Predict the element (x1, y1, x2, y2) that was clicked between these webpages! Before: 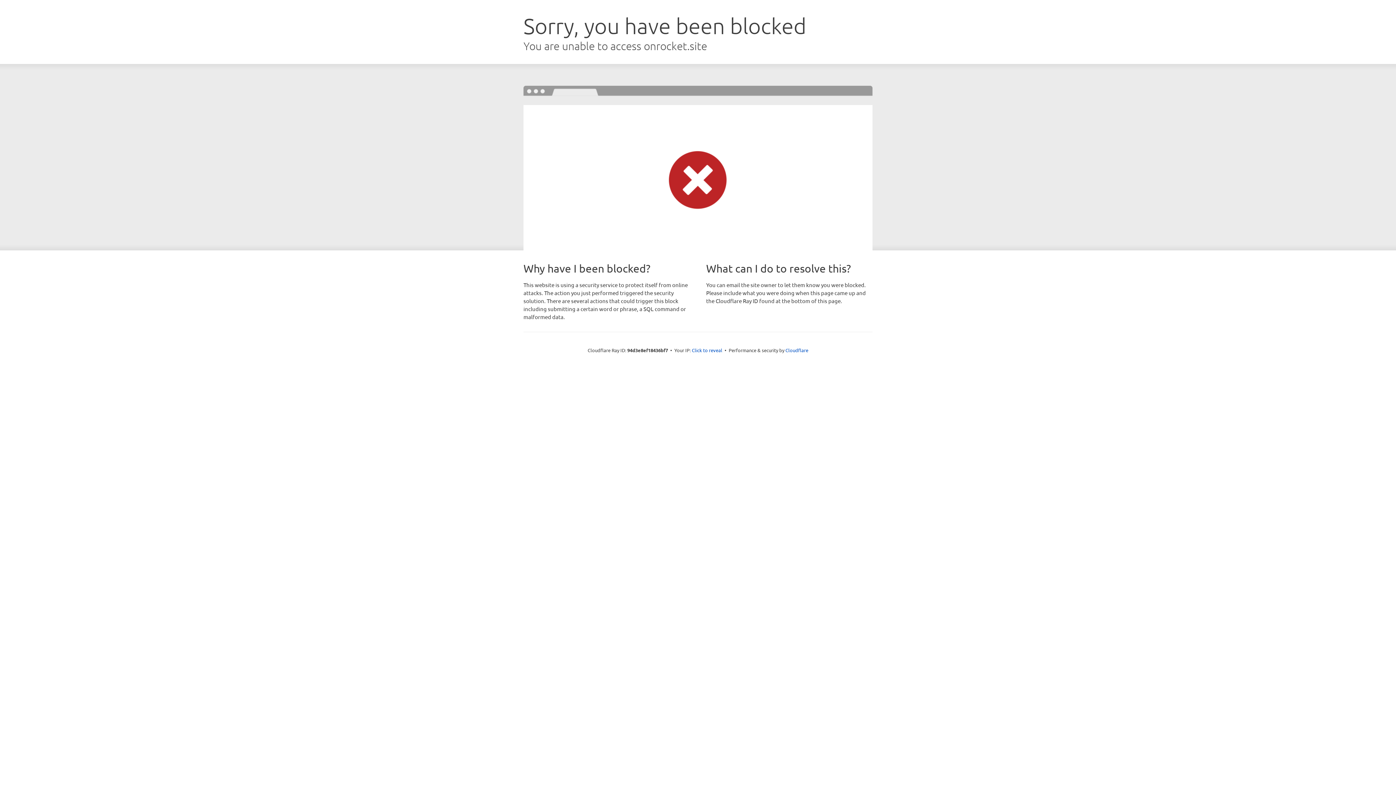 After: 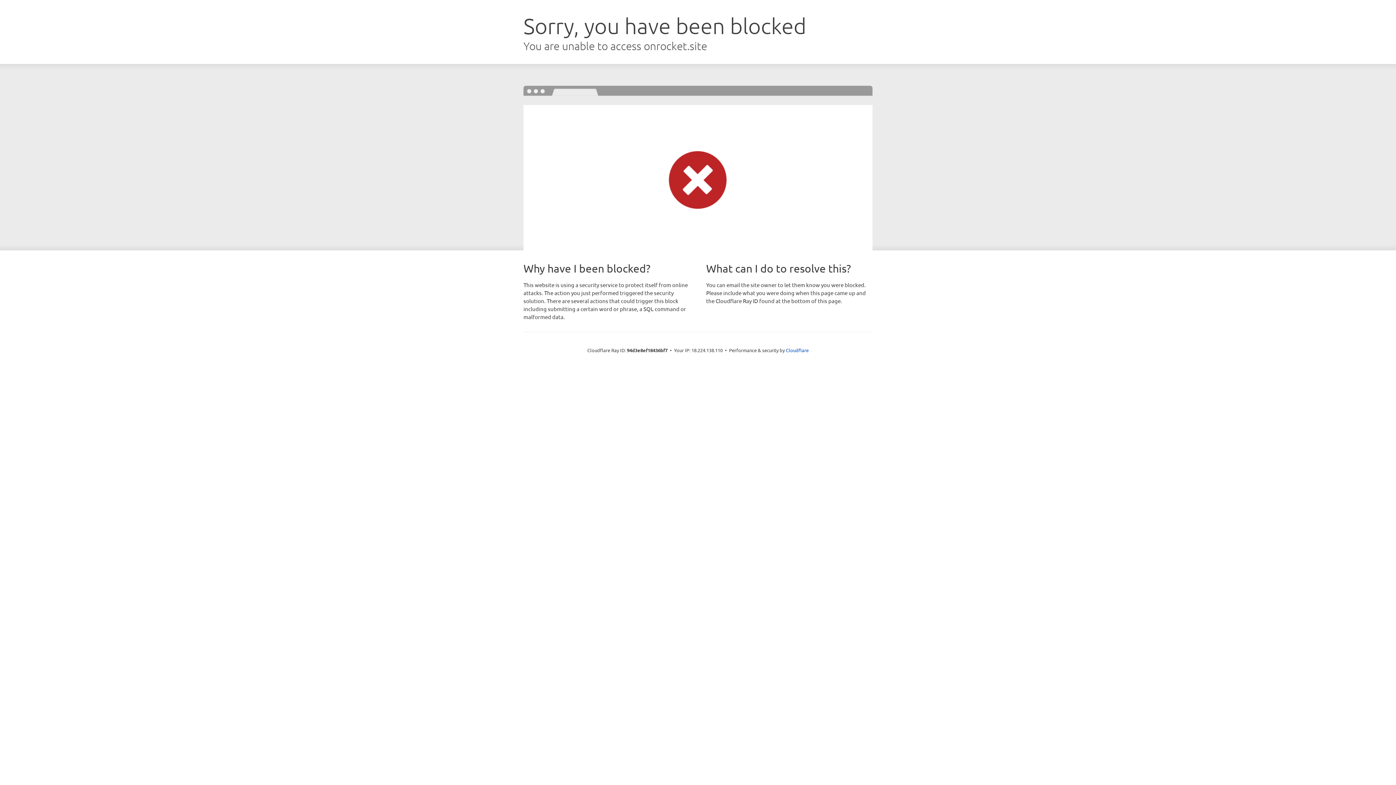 Action: bbox: (692, 346, 722, 353) label: Click to reveal